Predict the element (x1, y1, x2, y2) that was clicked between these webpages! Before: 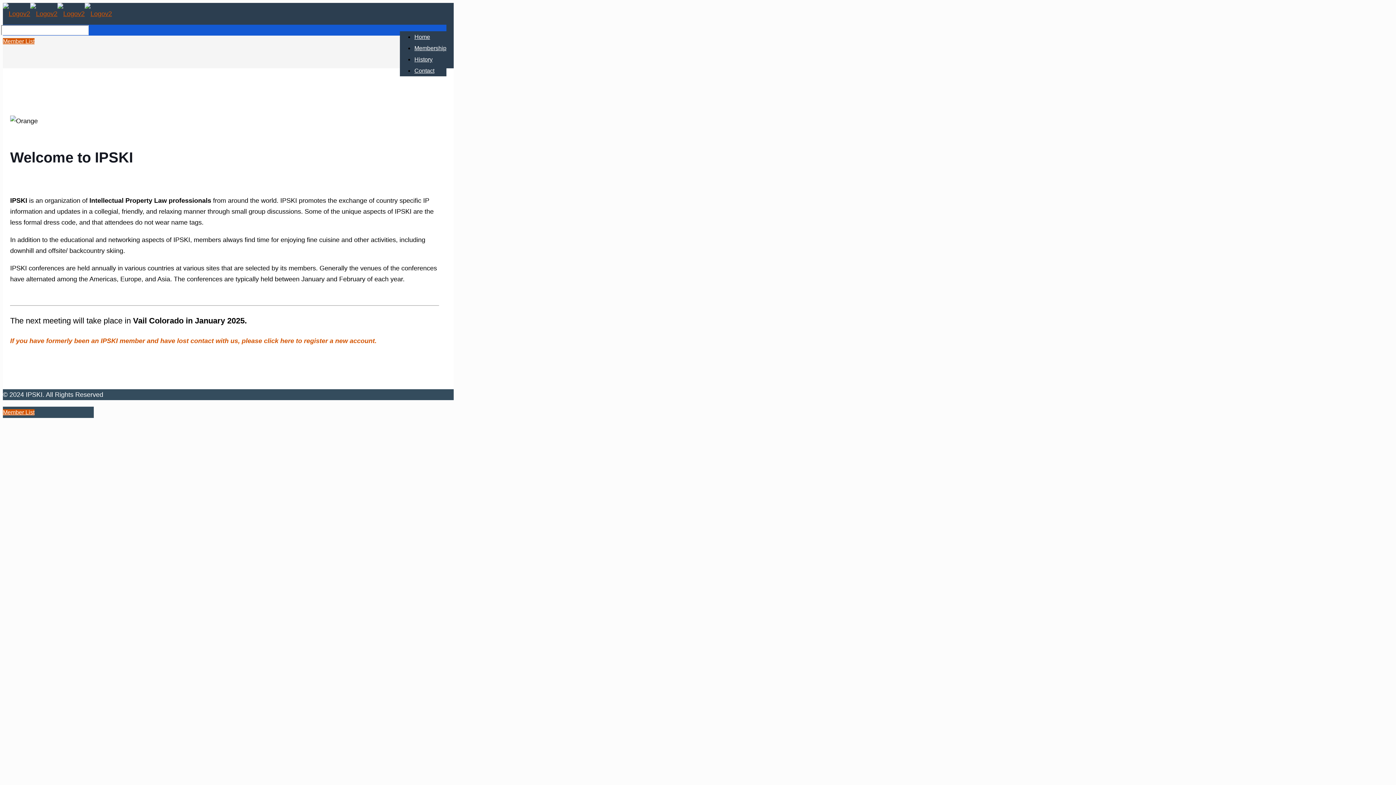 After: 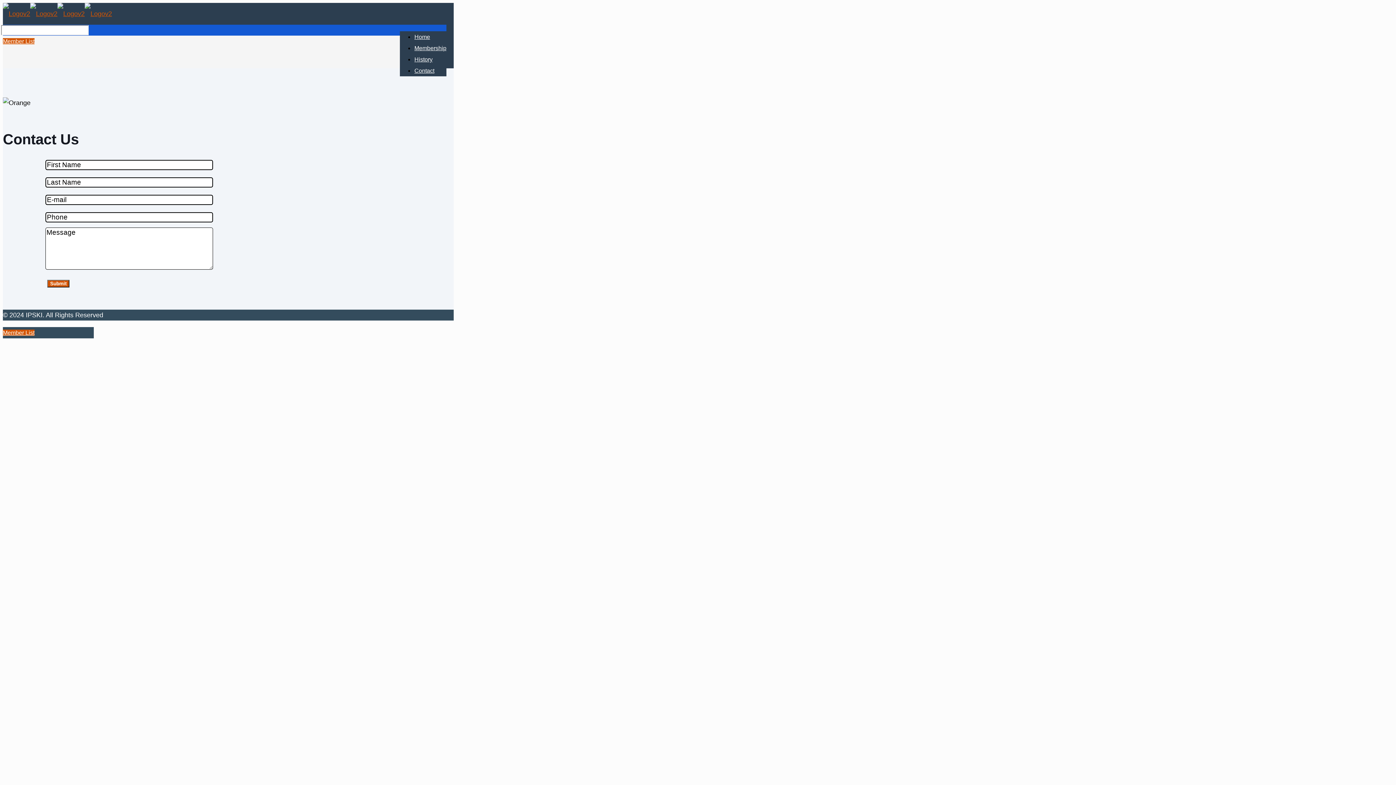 Action: bbox: (414, 62, 434, 79) label: Contact